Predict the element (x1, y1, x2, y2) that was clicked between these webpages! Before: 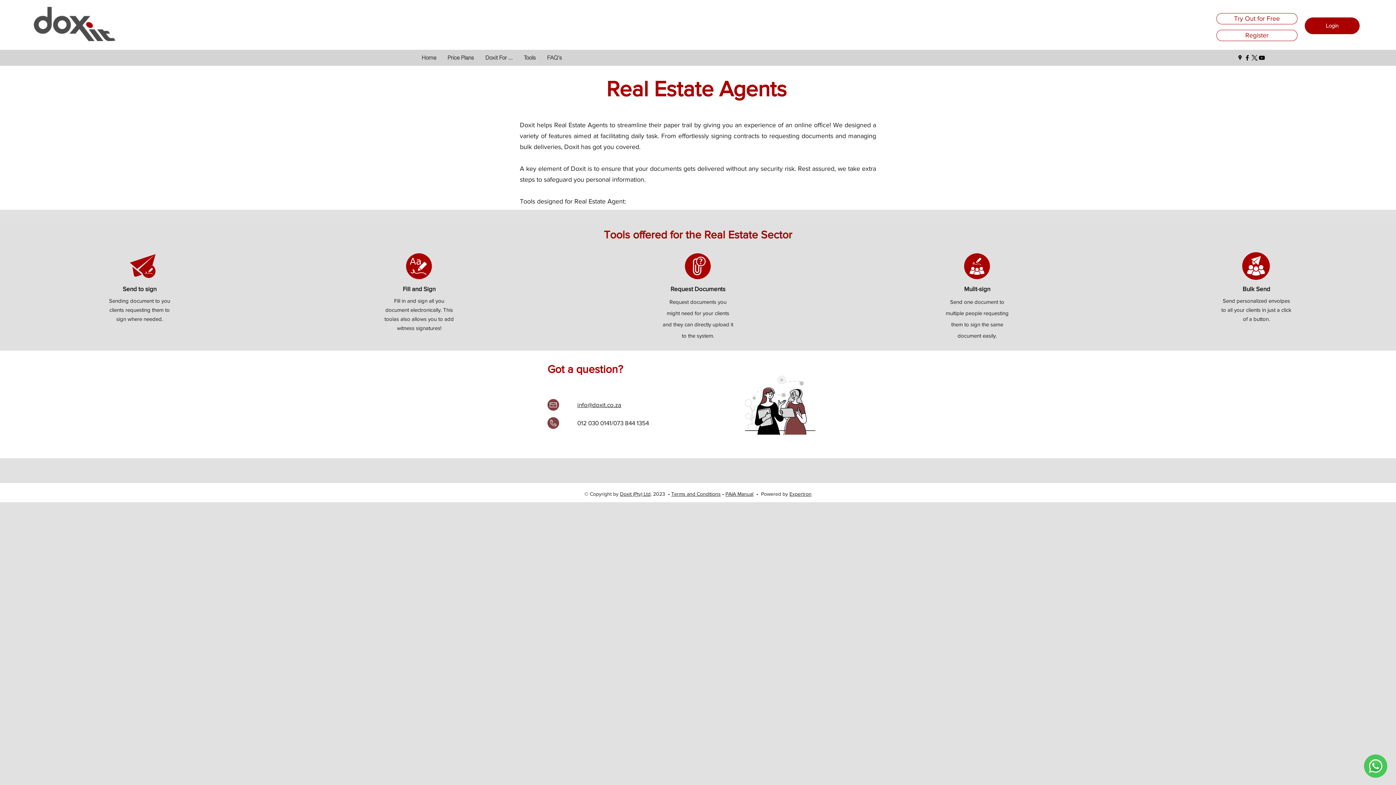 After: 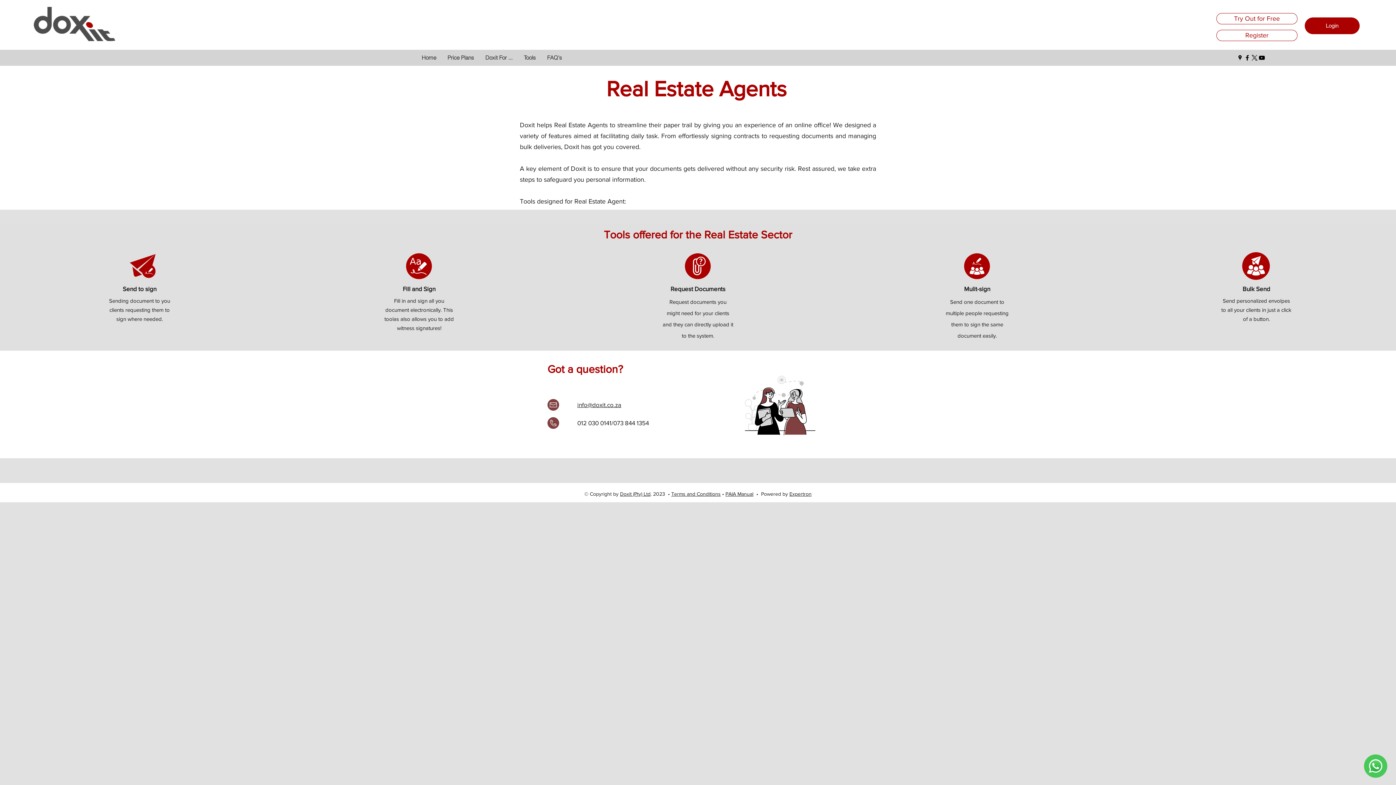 Action: bbox: (577, 401, 621, 408) label: info@doxit.co.za